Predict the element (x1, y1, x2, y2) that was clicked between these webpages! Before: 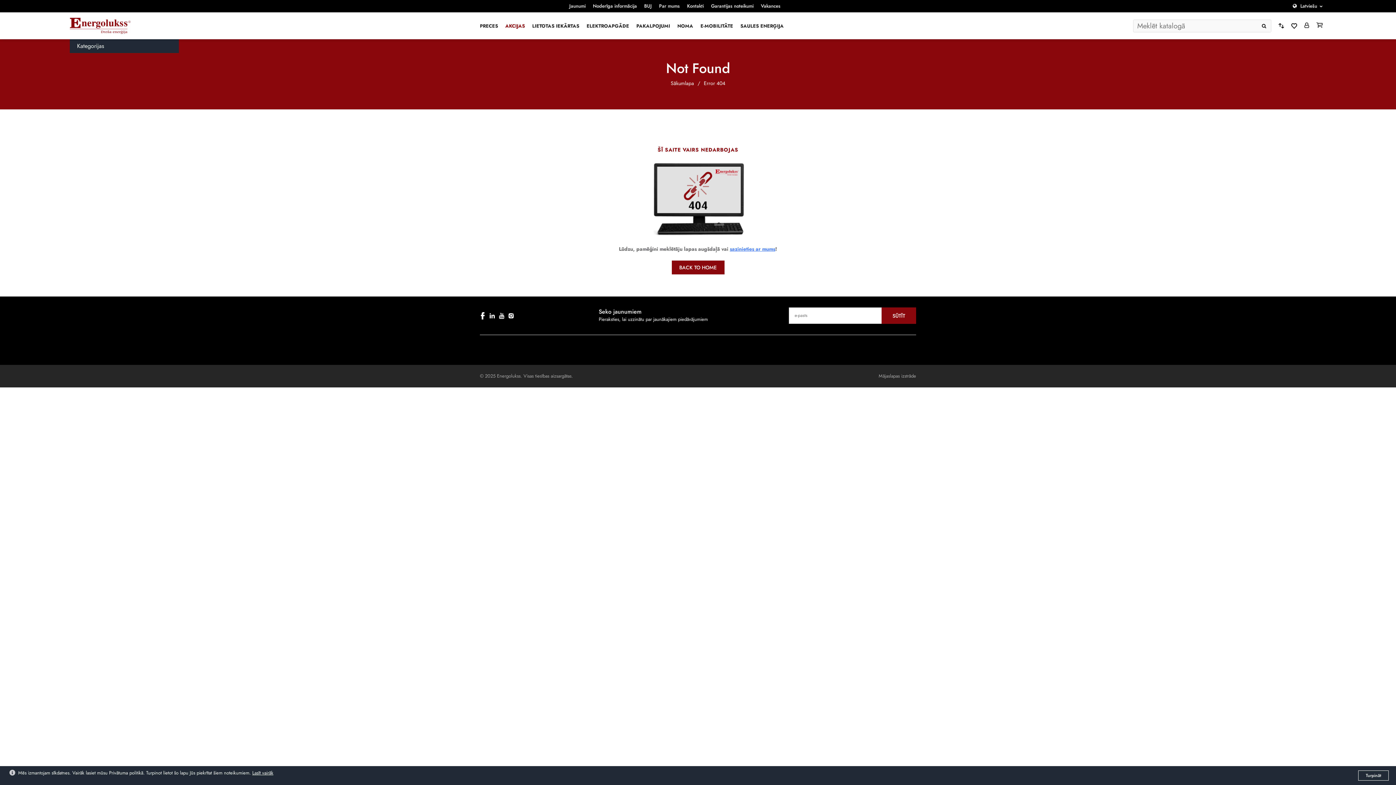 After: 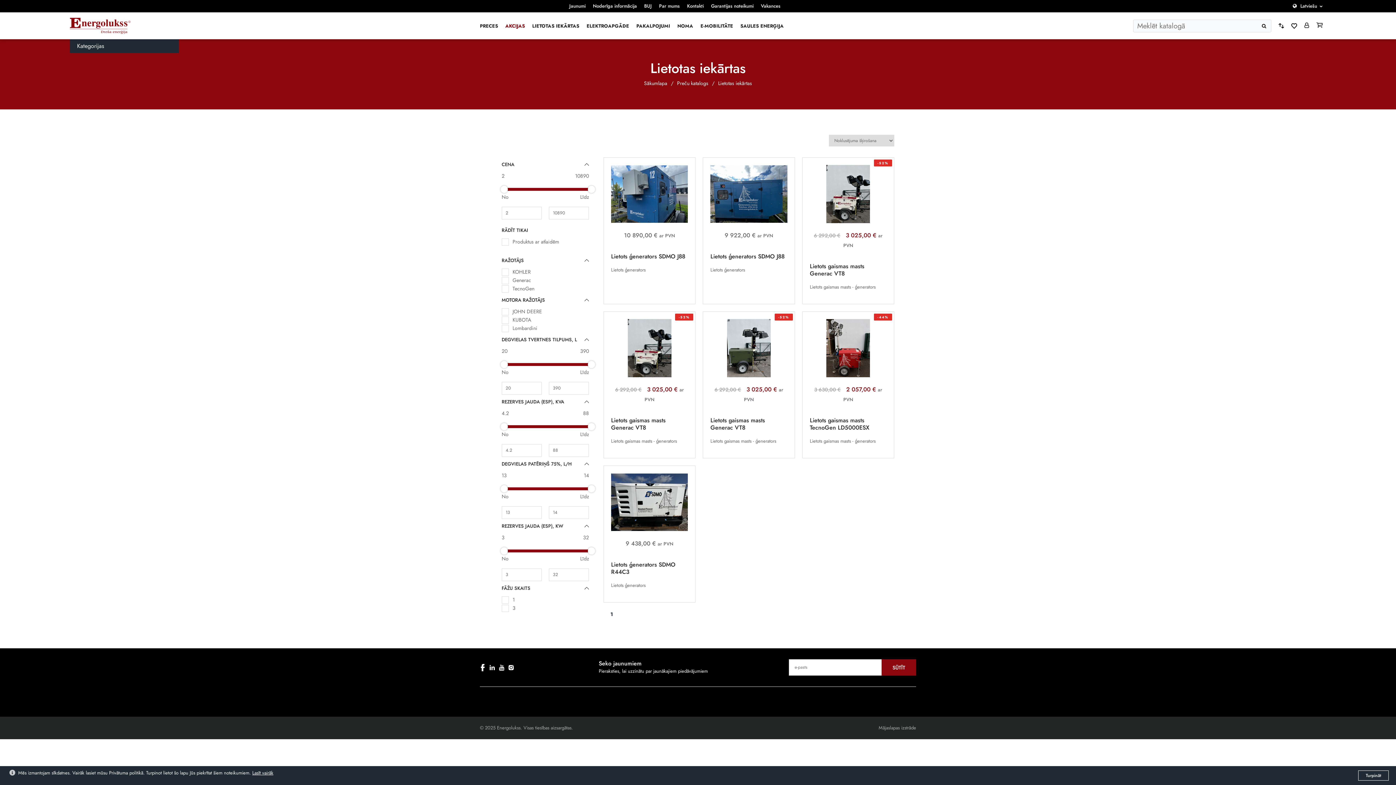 Action: label: LIETOTAS IEKĀRTAS bbox: (532, 20, 579, 31)